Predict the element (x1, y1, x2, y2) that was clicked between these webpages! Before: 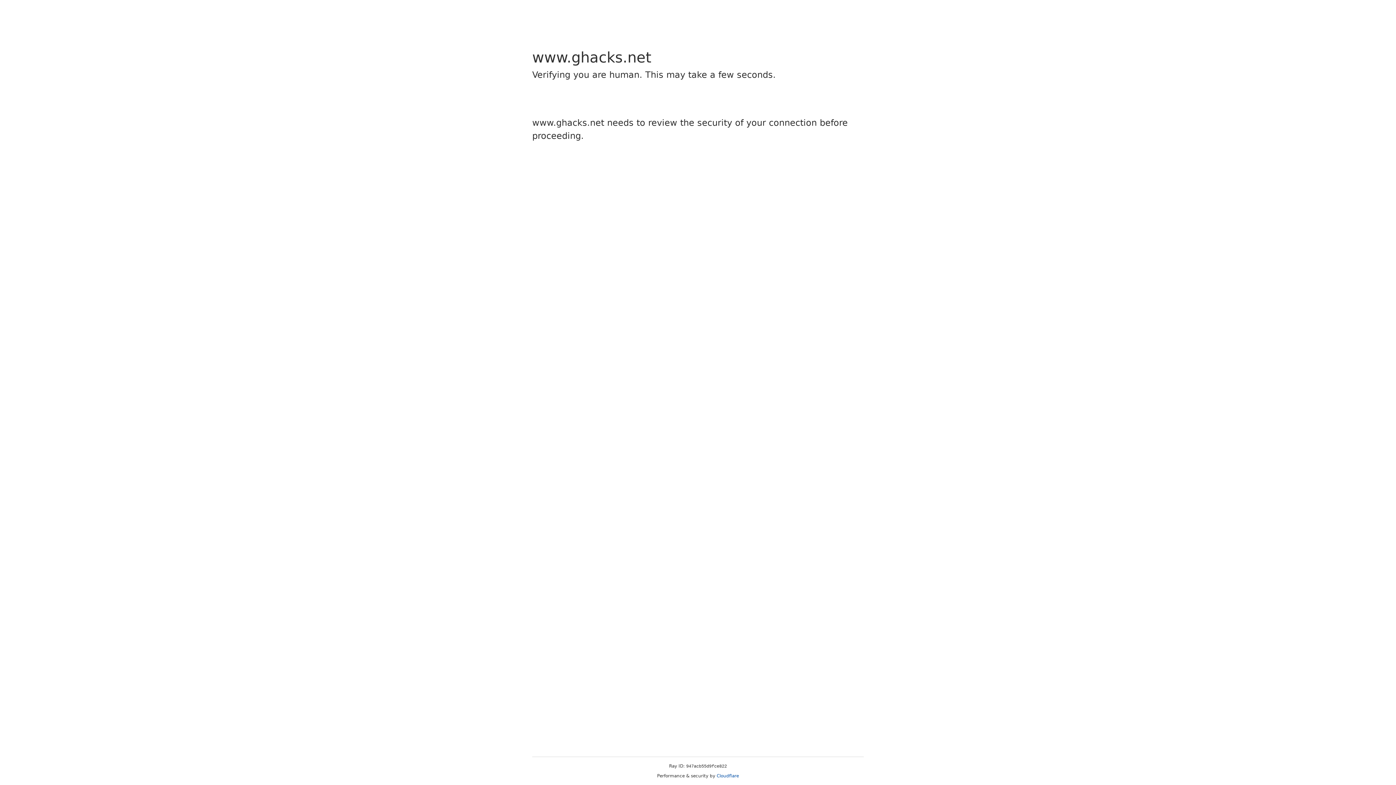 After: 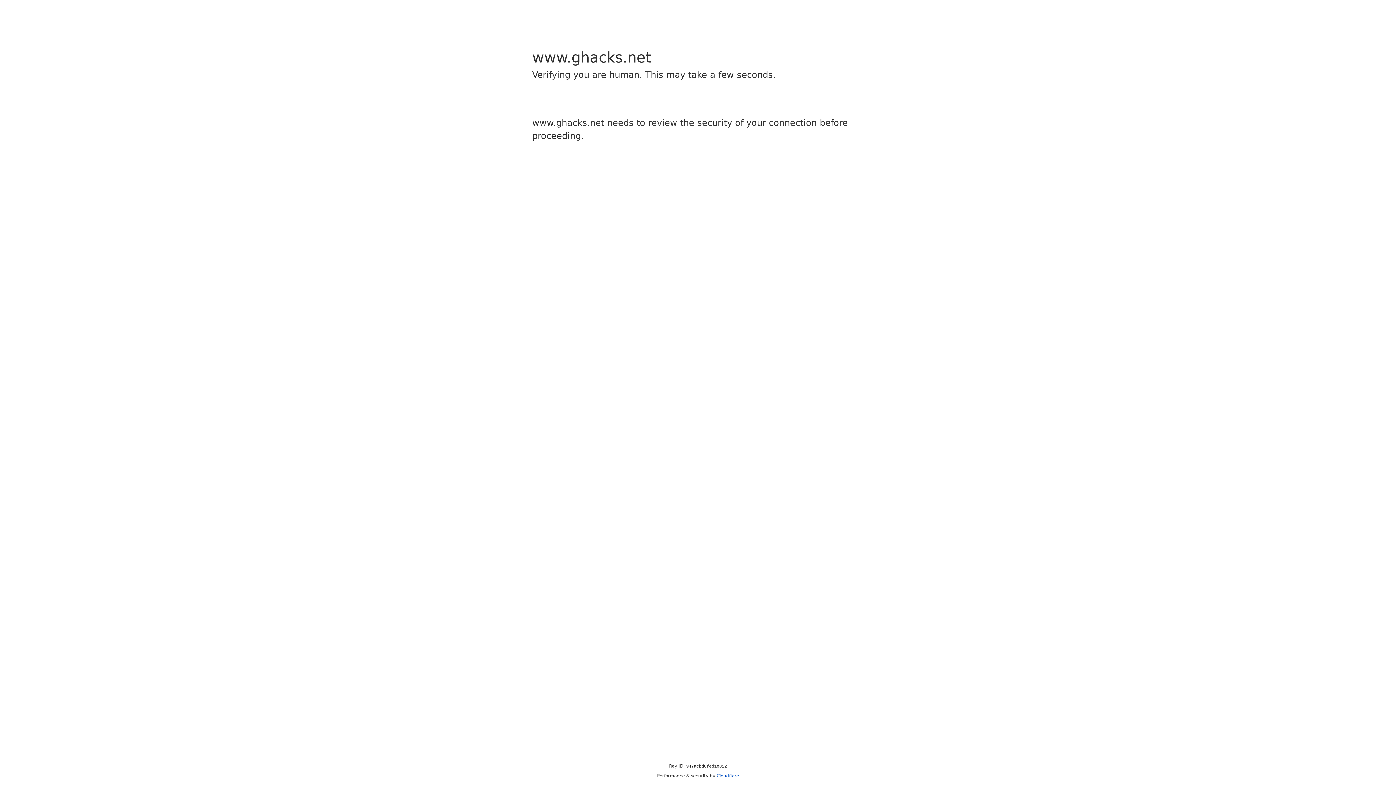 Action: label: Cloudflare bbox: (716, 773, 739, 778)